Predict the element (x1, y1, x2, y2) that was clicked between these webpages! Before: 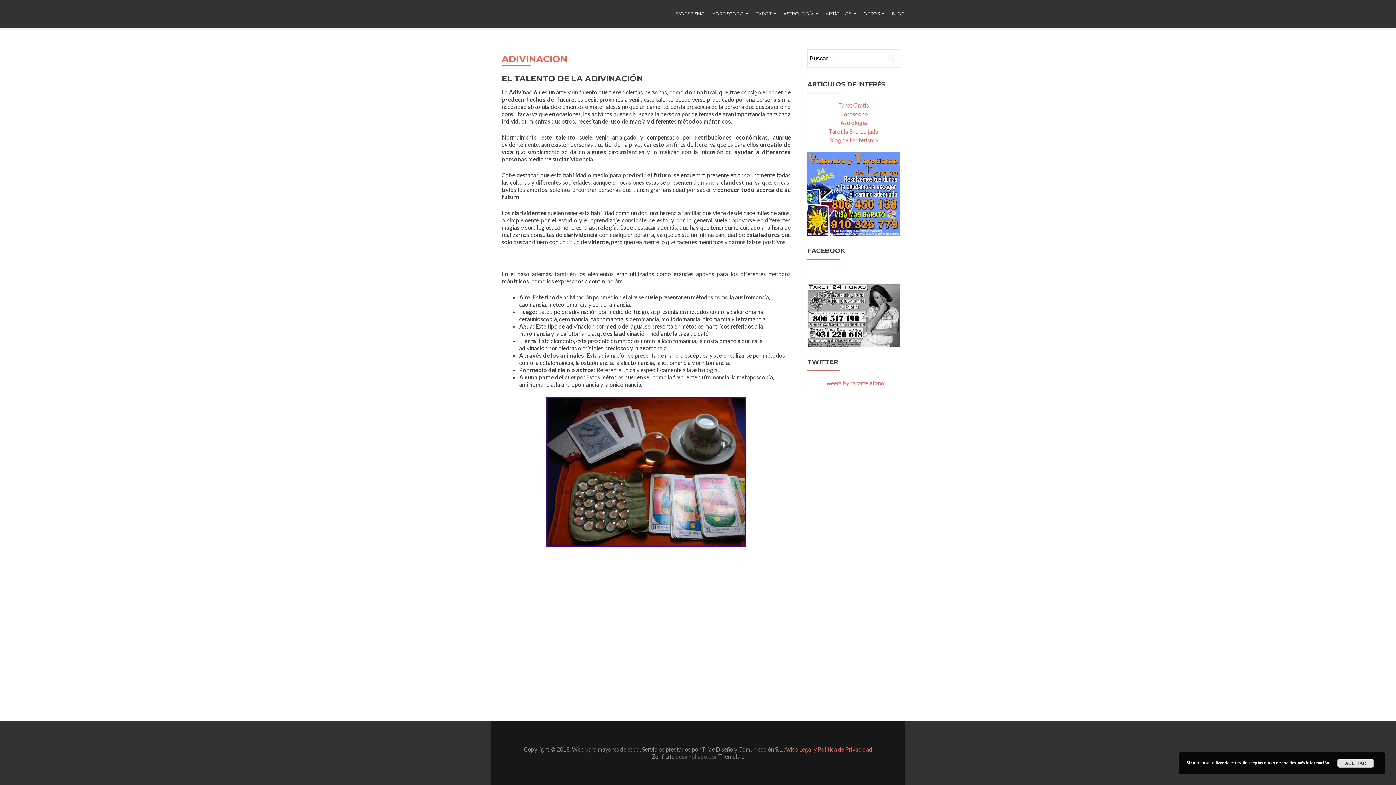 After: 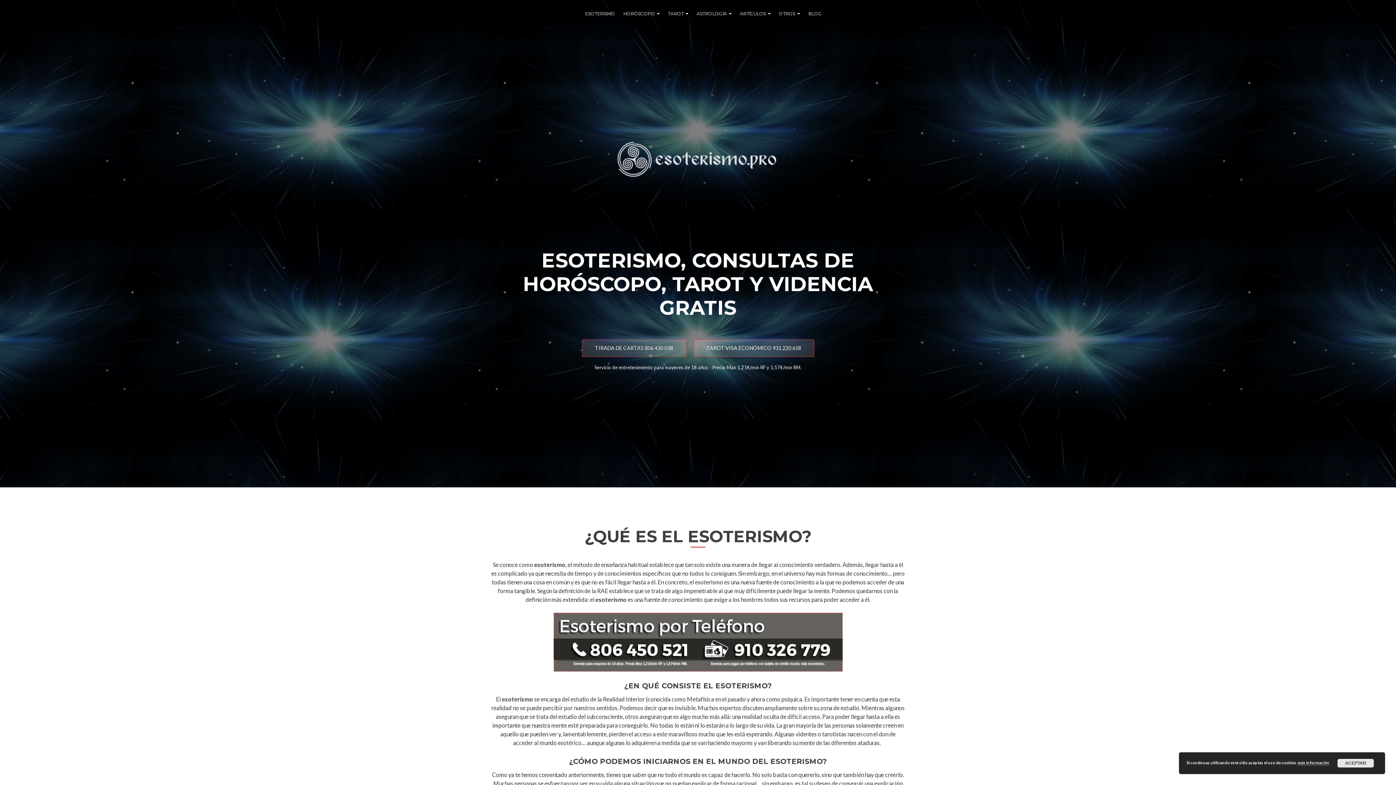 Action: label: ESOTERISMO bbox: (675, 7, 705, 20)